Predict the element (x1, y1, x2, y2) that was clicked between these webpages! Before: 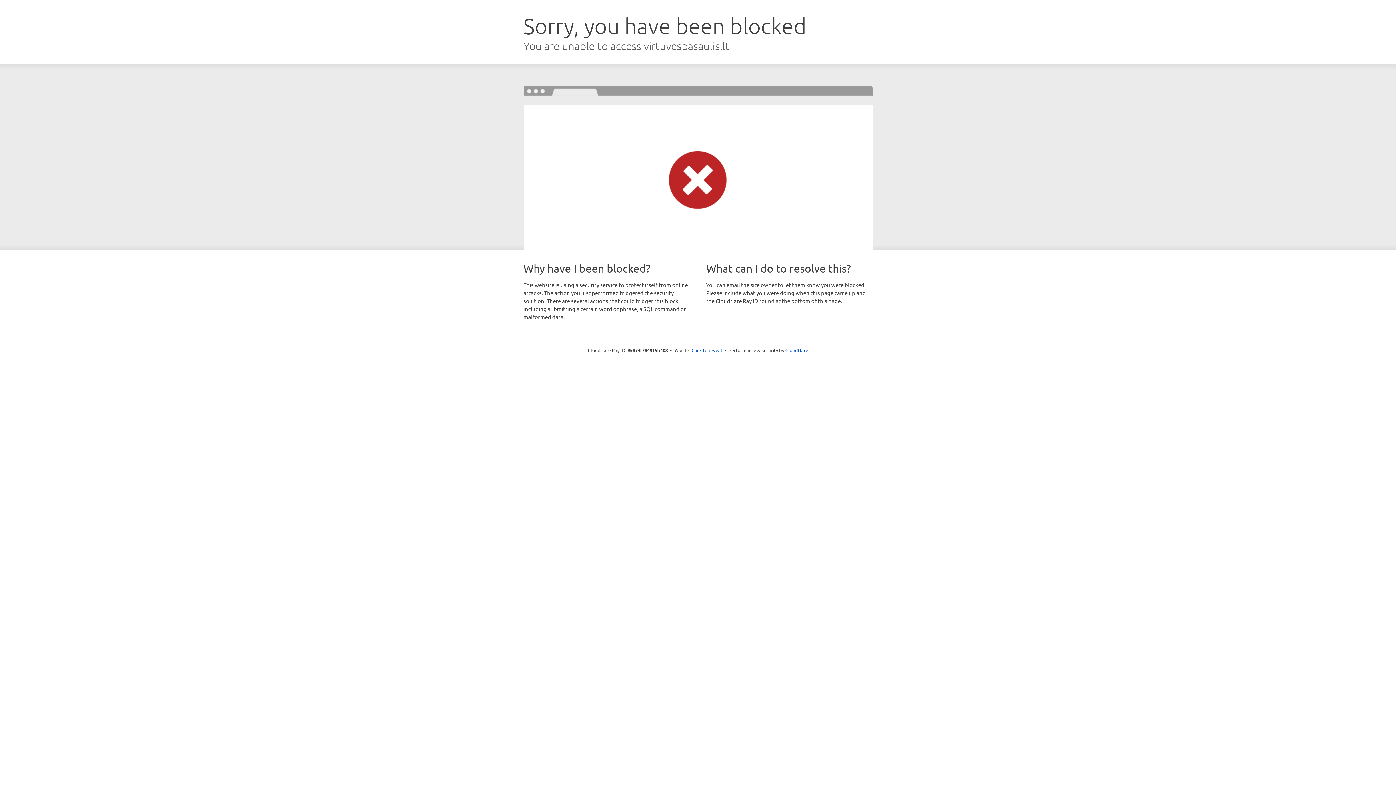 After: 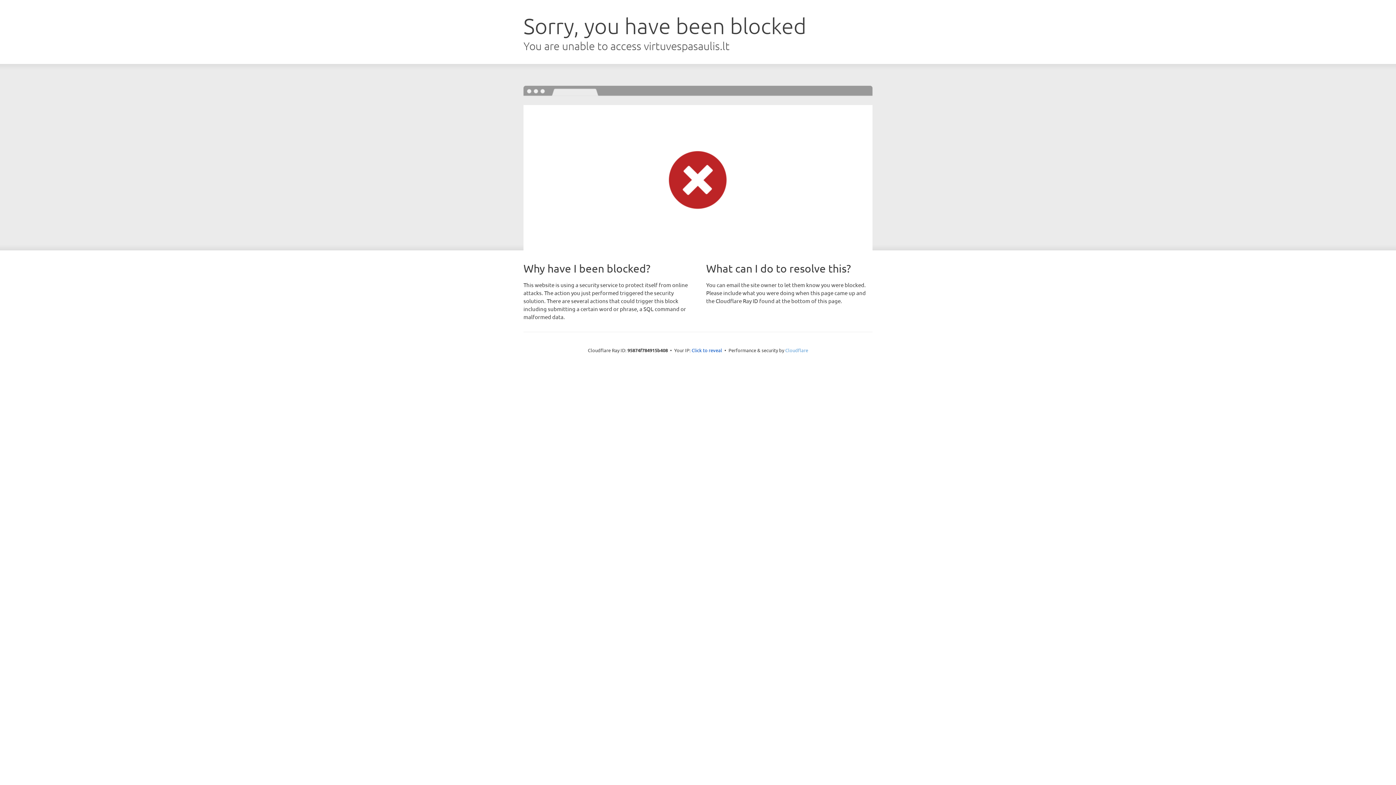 Action: label: Cloudflare bbox: (785, 347, 808, 353)